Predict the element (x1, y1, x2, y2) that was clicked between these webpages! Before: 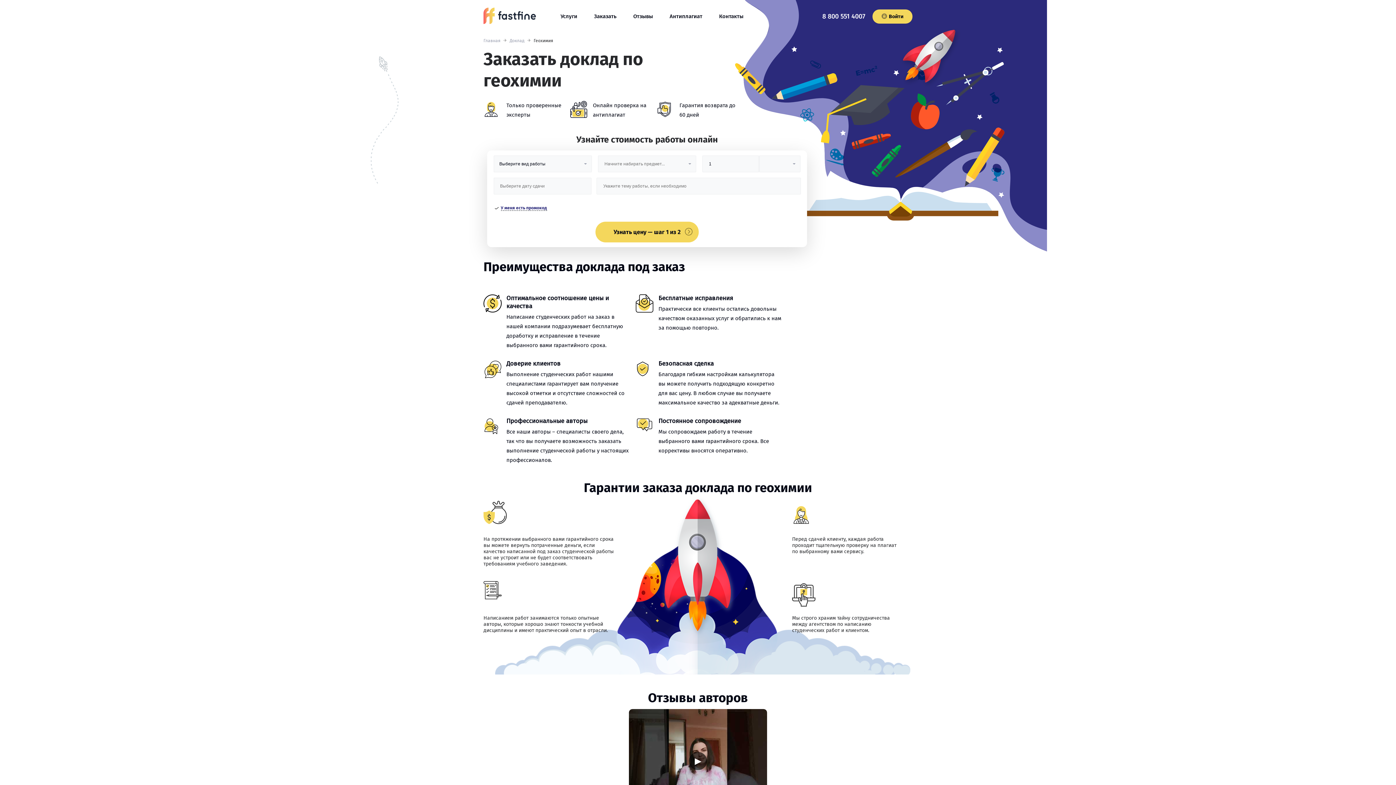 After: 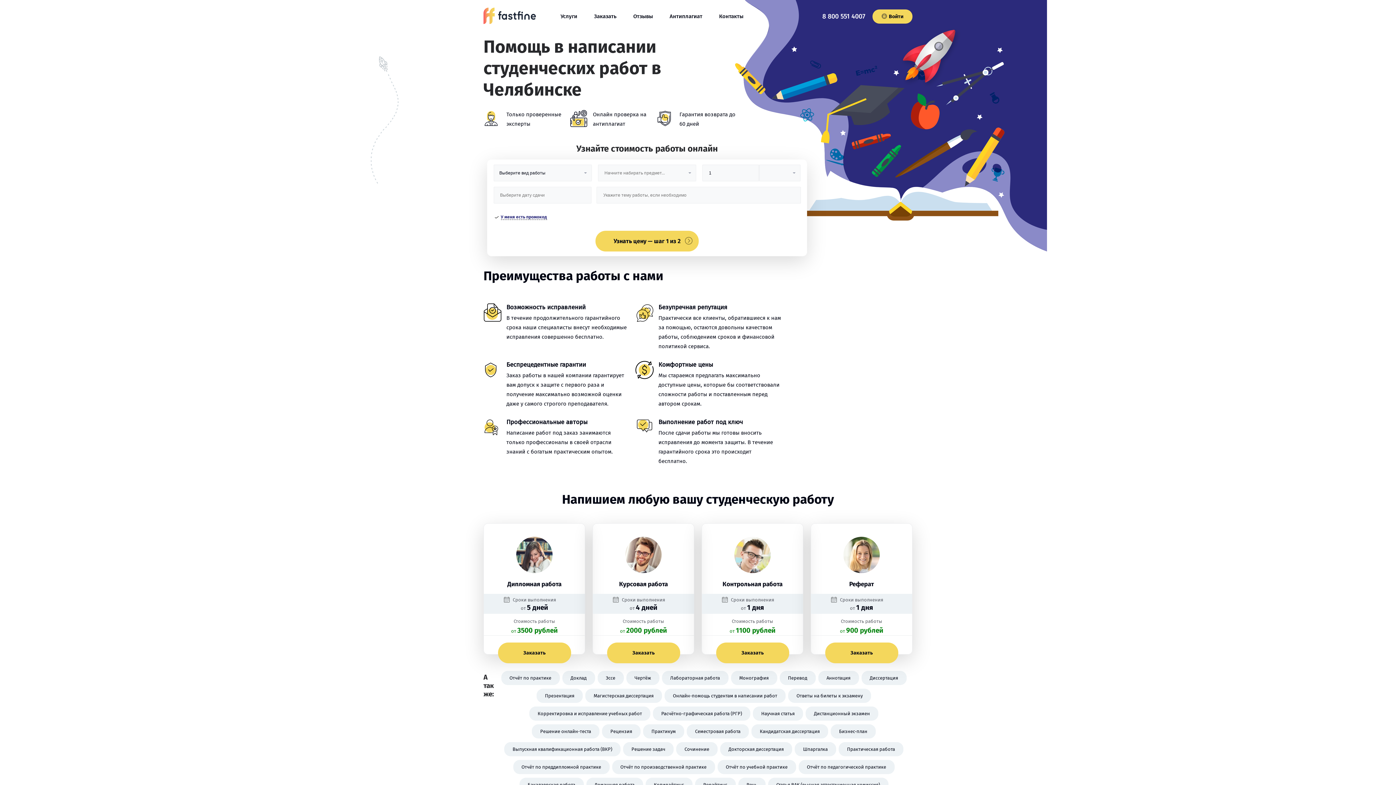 Action: bbox: (483, 19, 536, 25)